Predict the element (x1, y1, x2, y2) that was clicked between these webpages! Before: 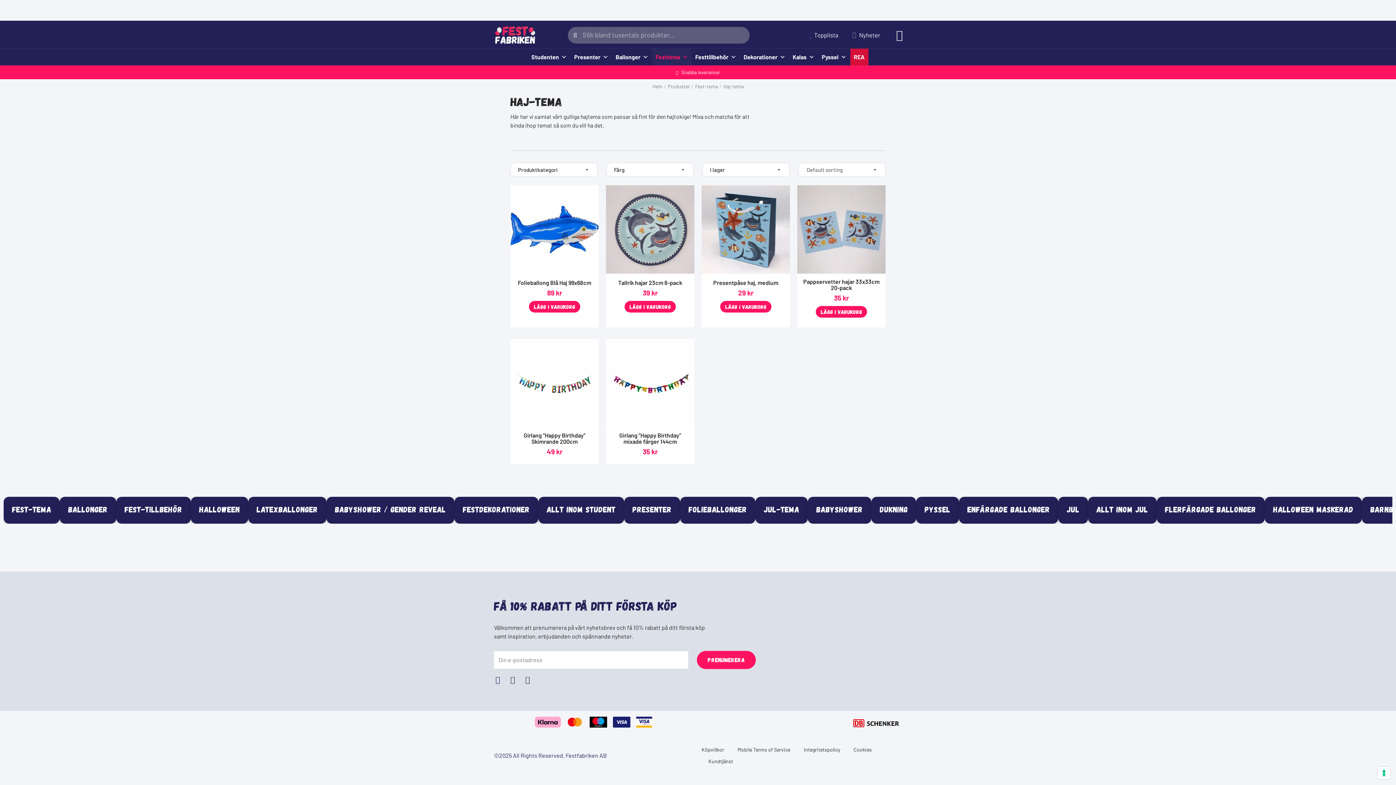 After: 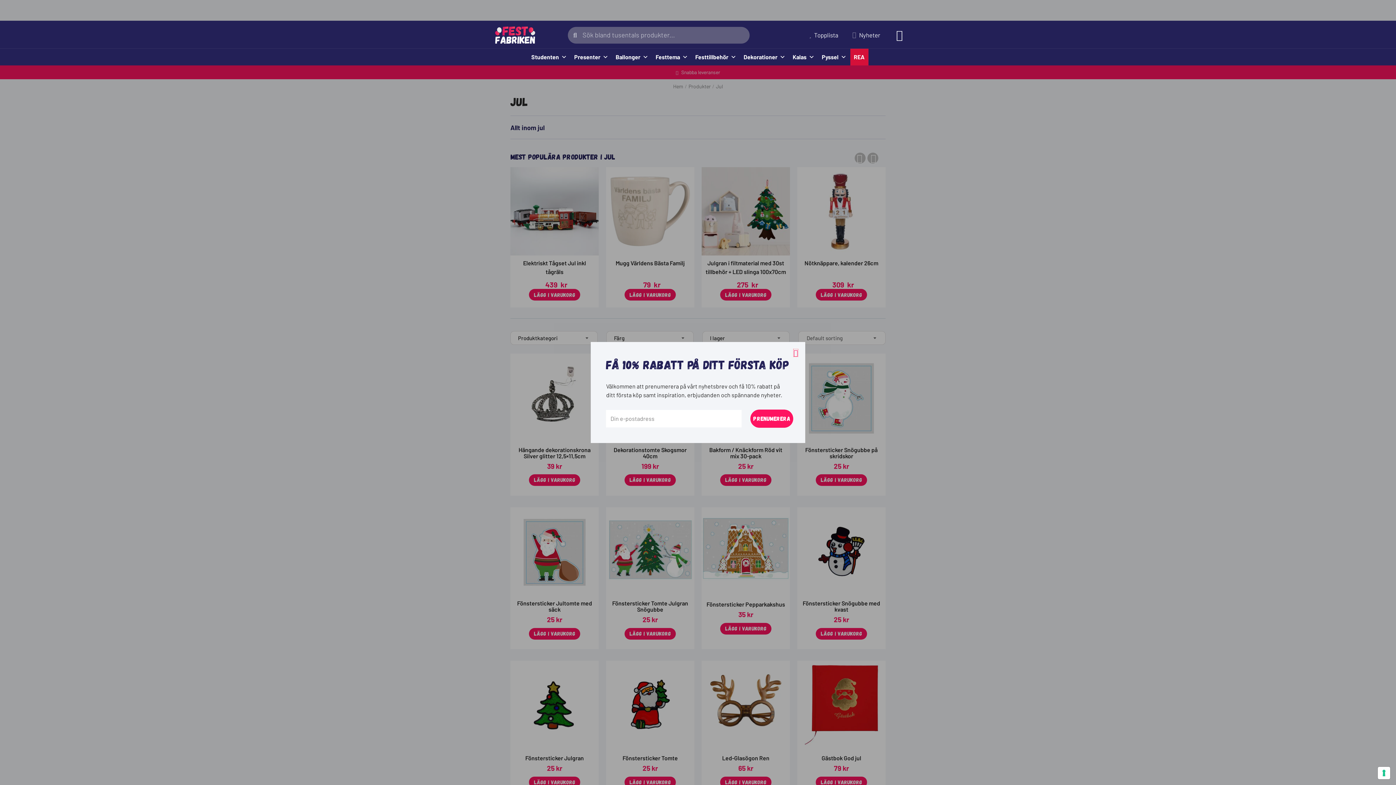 Action: bbox: (1058, 497, 1088, 524) label: Besök produktkategori Jul